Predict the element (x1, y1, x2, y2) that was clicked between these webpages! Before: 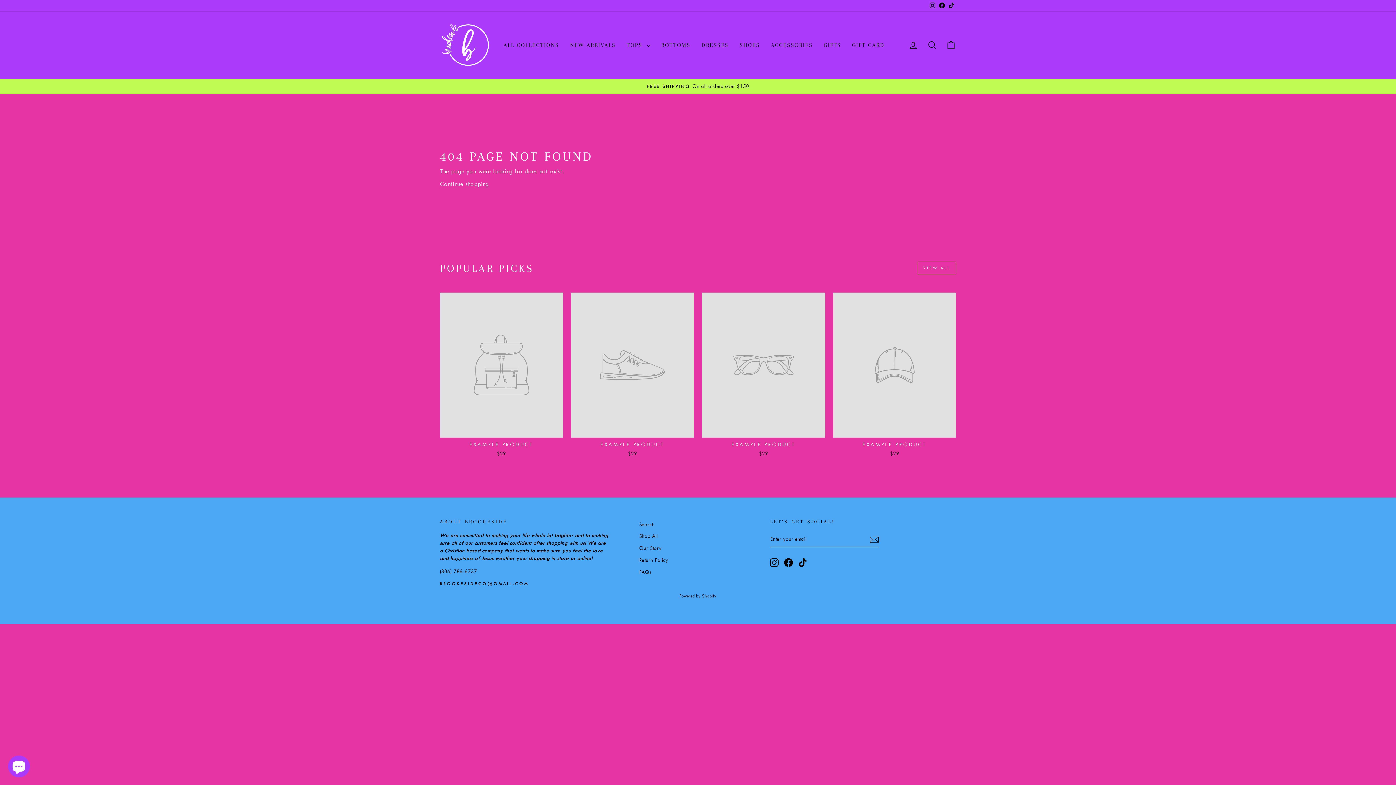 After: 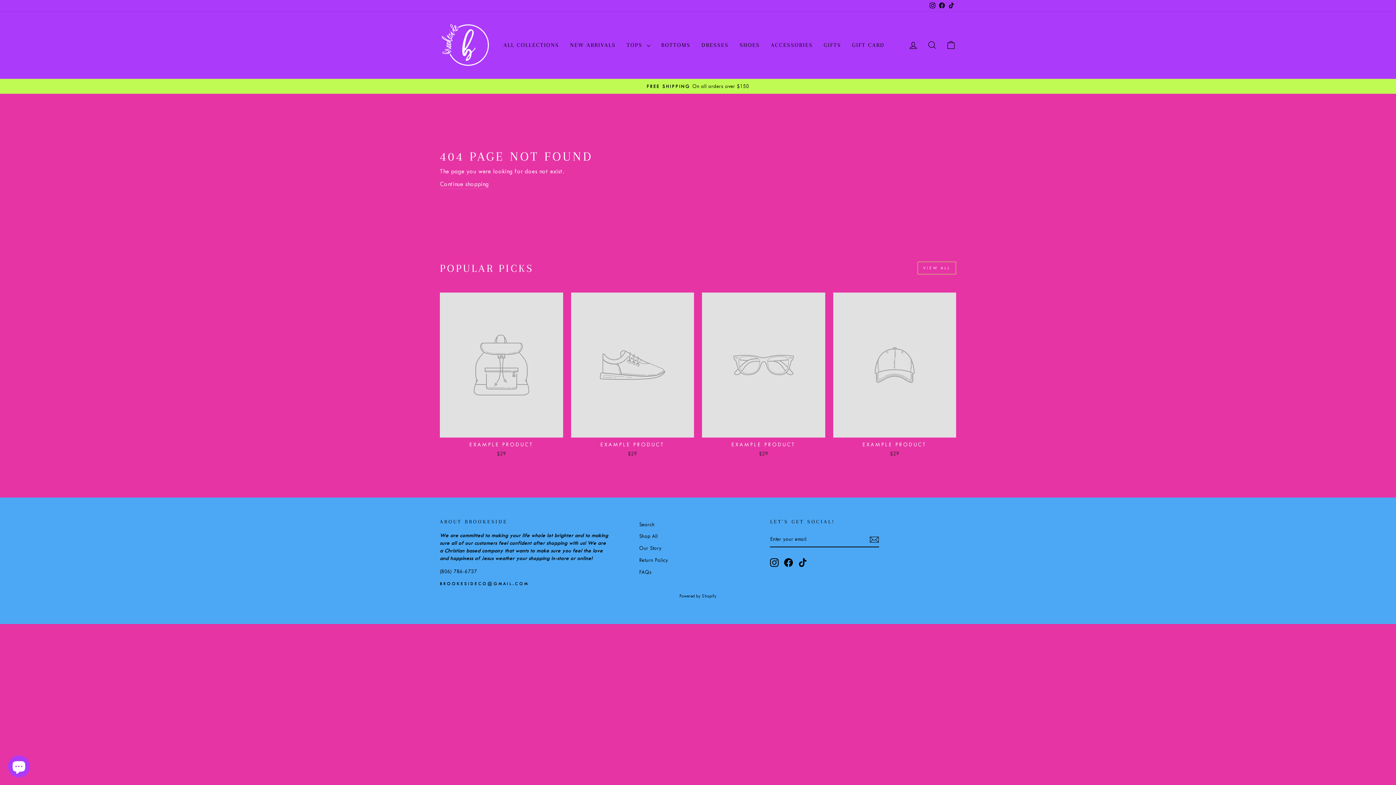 Action: label: EXAMPLE PRODUCT
$29 bbox: (440, 292, 563, 459)